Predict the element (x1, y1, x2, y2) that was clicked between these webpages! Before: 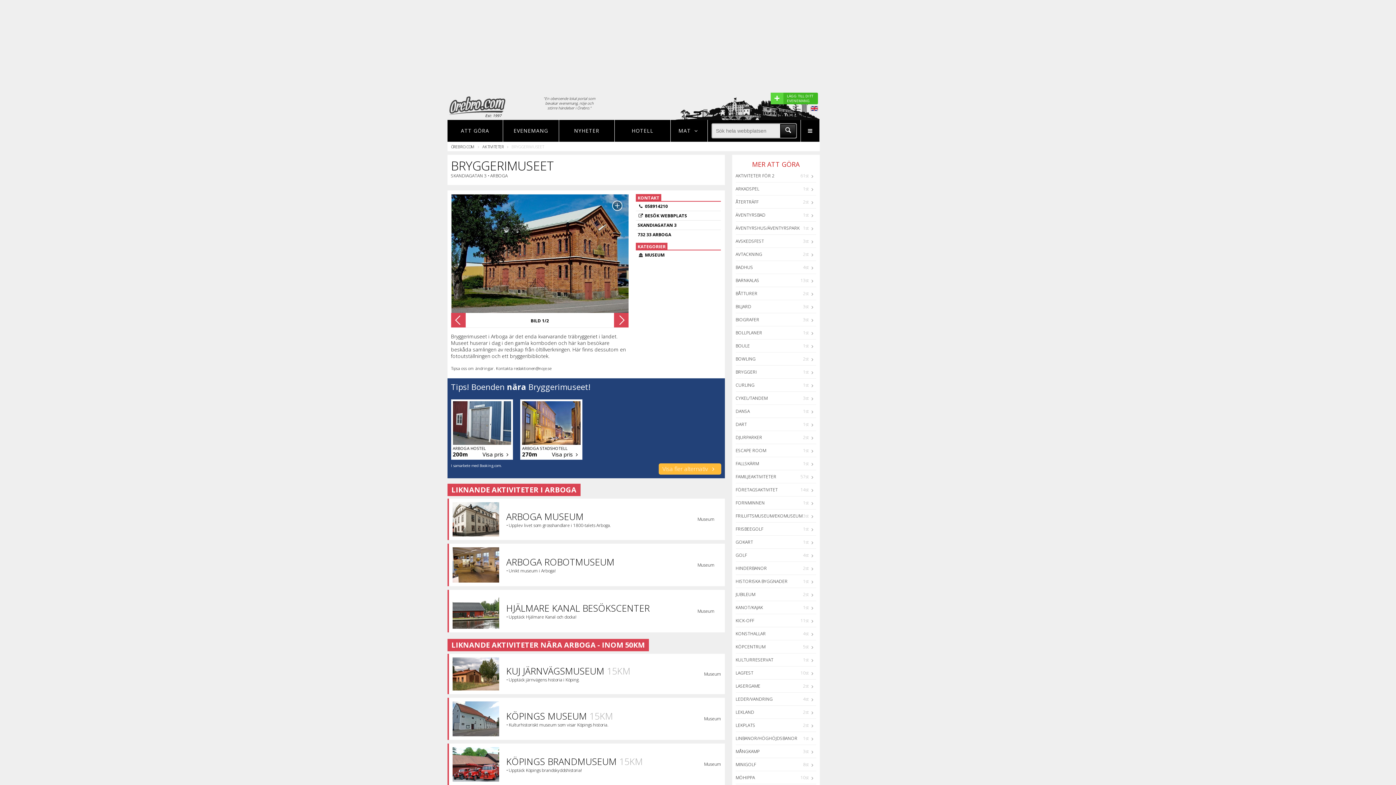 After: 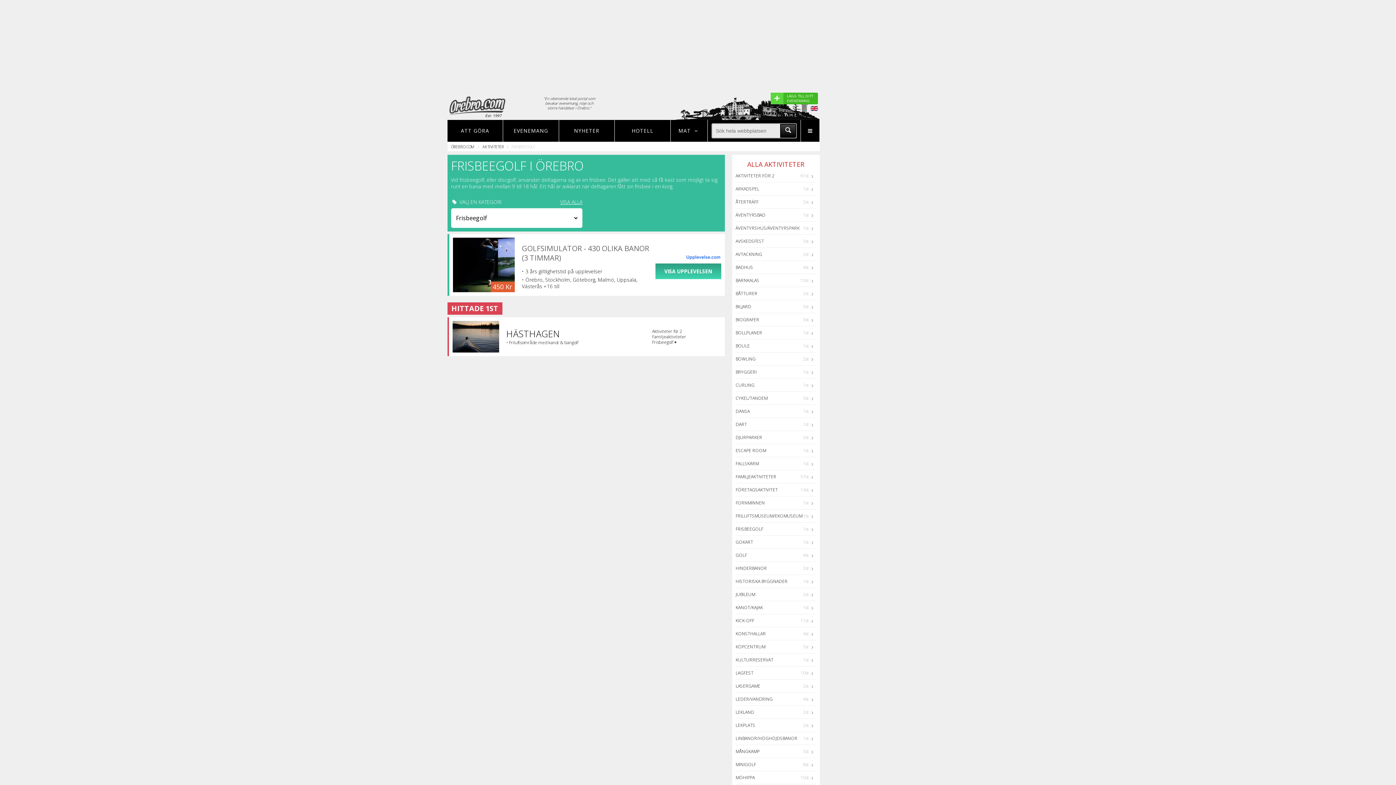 Action: bbox: (735, 526, 763, 532) label: FRISBEEGOLF
1st